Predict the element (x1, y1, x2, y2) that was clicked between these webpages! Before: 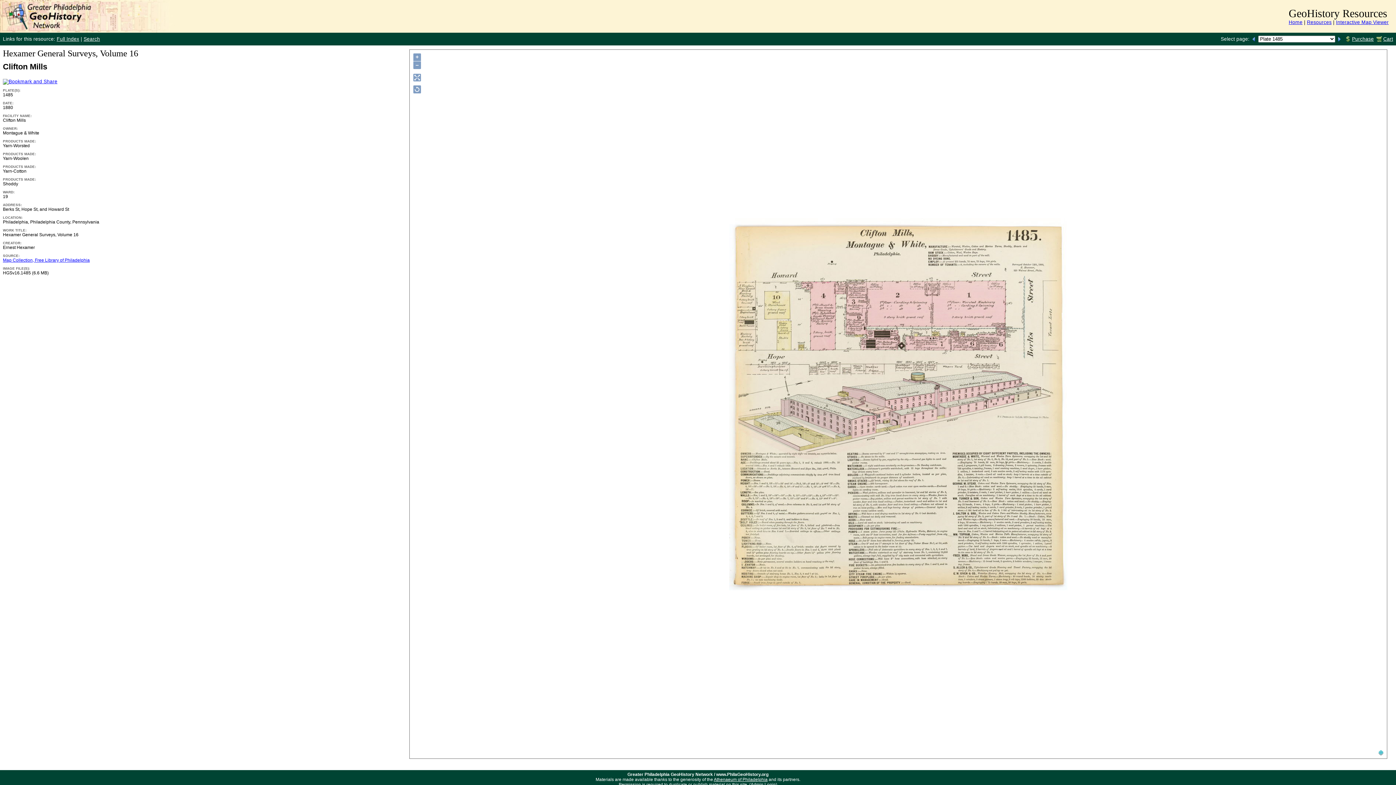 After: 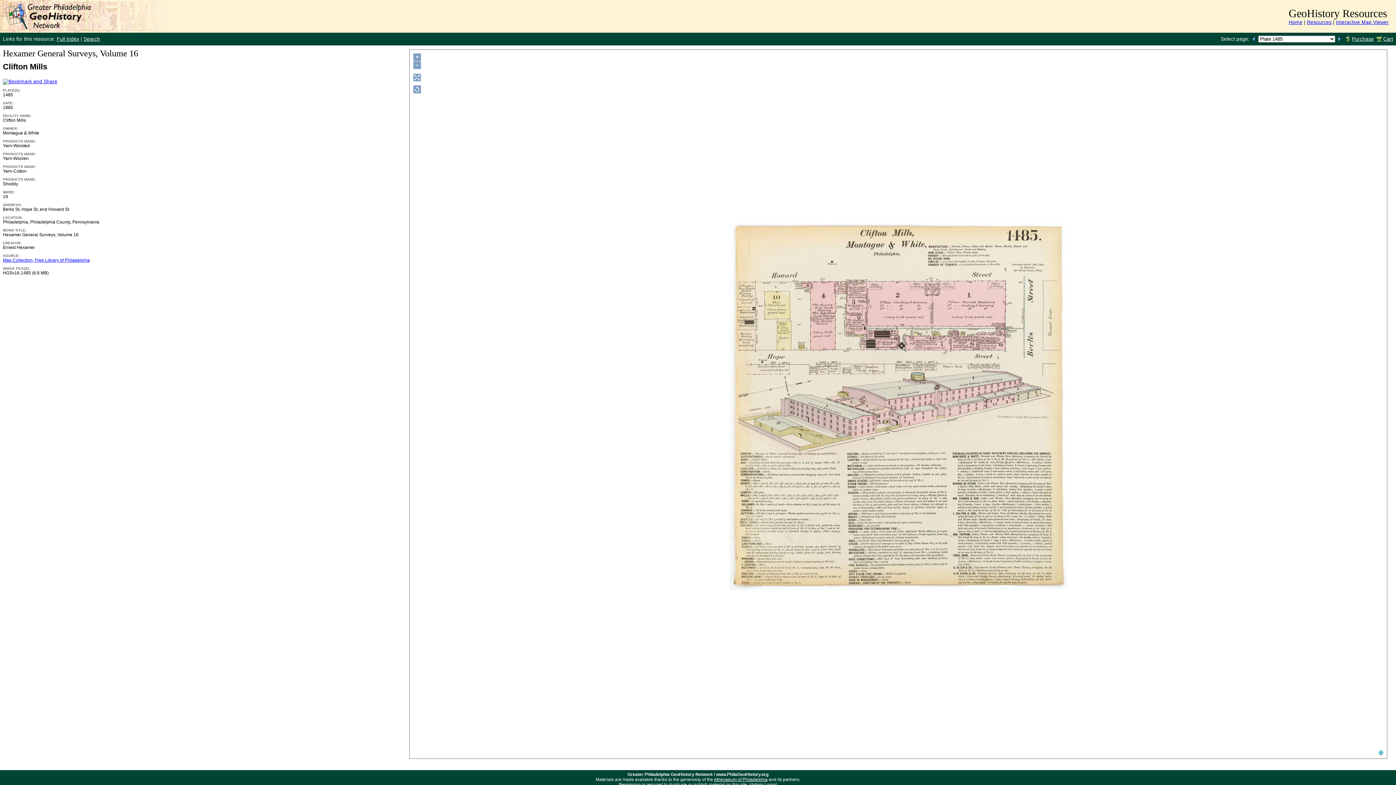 Action: bbox: (2, 257, 89, 262) label: Map Collection, Free Library of Philadelphia